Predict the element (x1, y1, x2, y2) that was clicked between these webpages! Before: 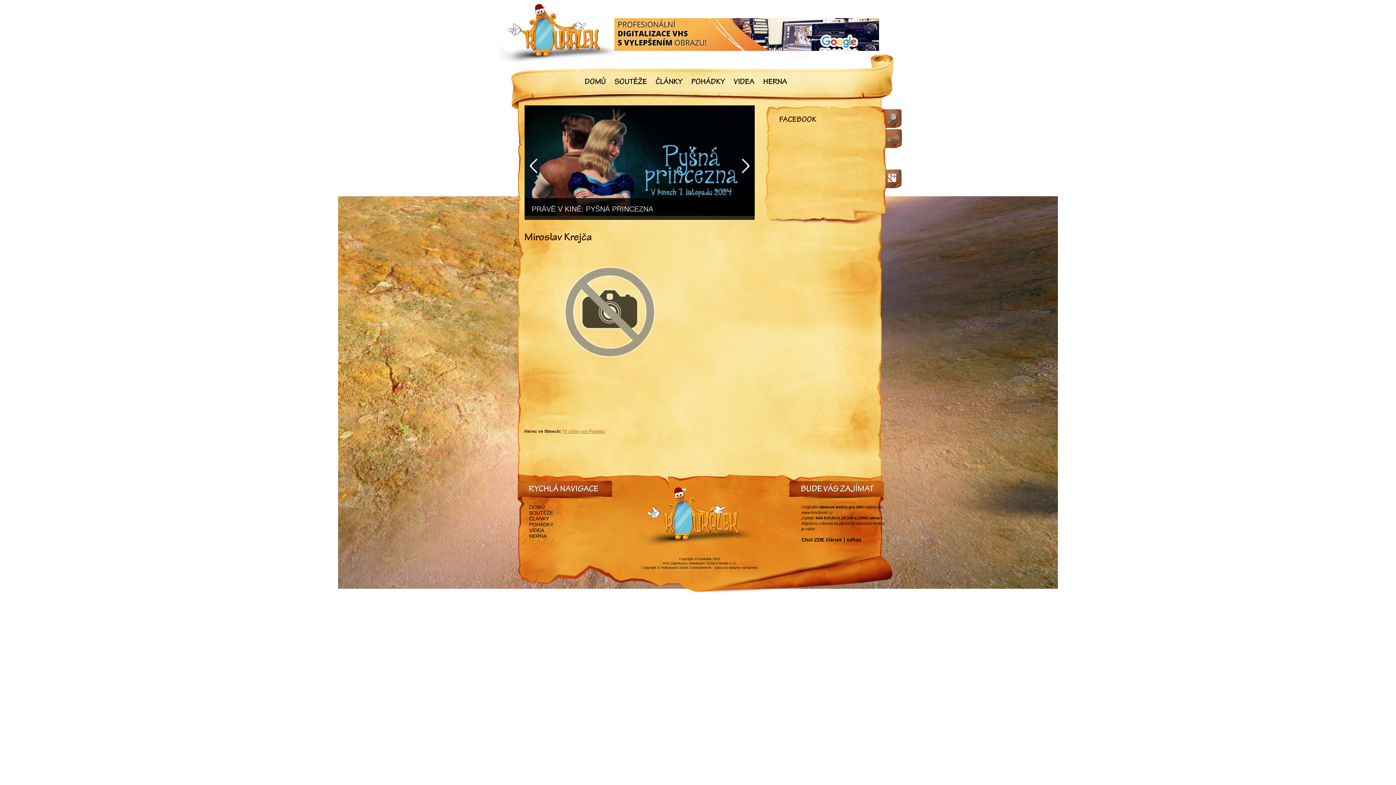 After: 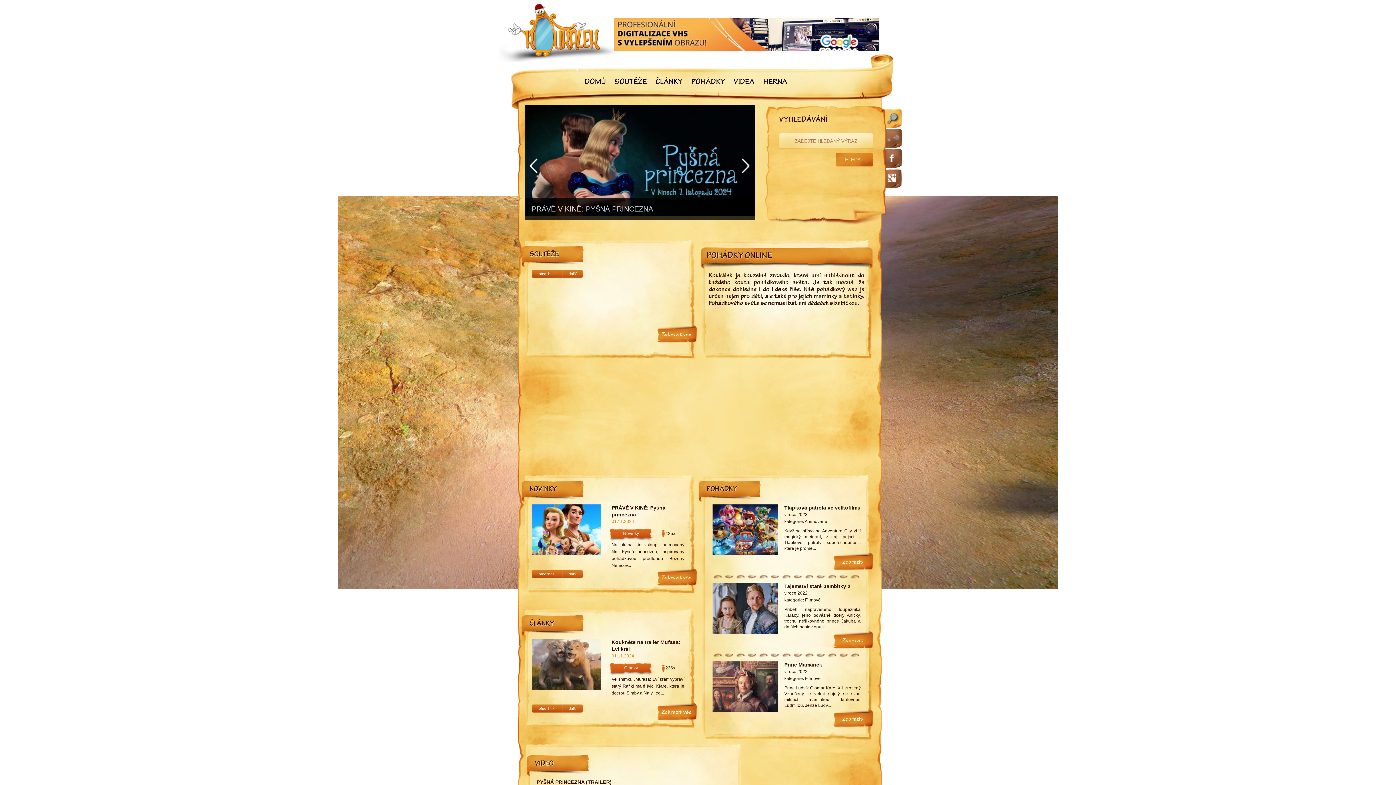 Action: bbox: (638, 487, 761, 546)